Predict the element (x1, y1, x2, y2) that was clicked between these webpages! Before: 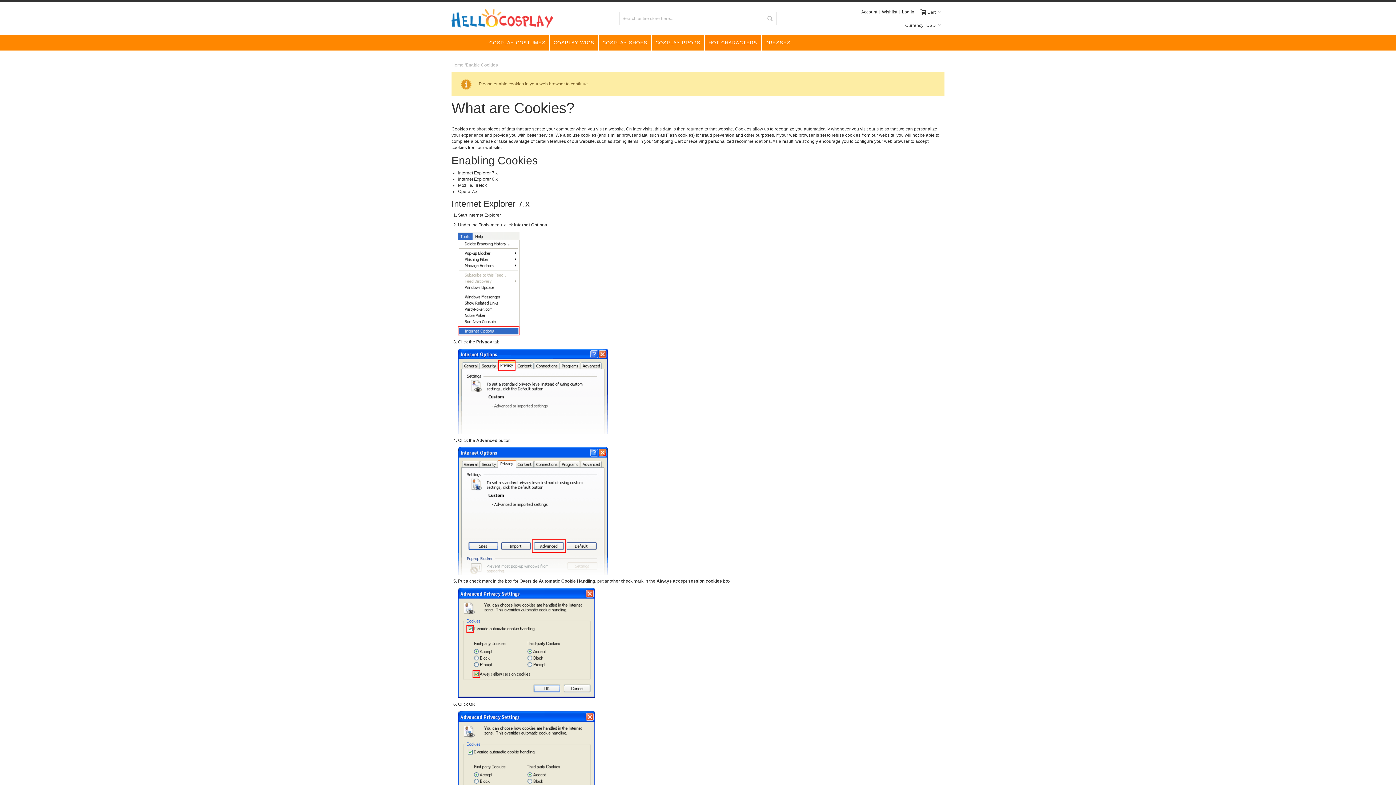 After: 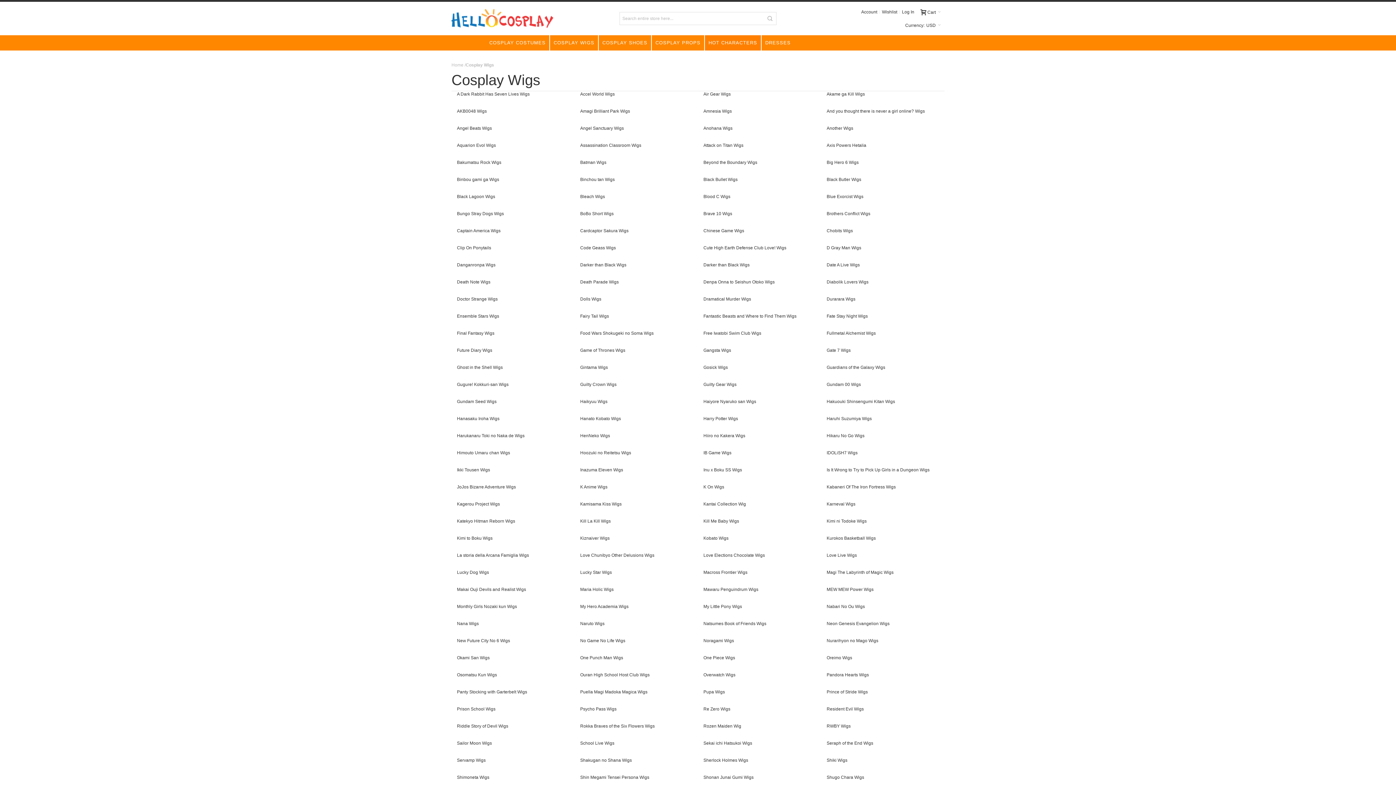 Action: bbox: (550, 35, 598, 50) label: COSPLAY WIGS